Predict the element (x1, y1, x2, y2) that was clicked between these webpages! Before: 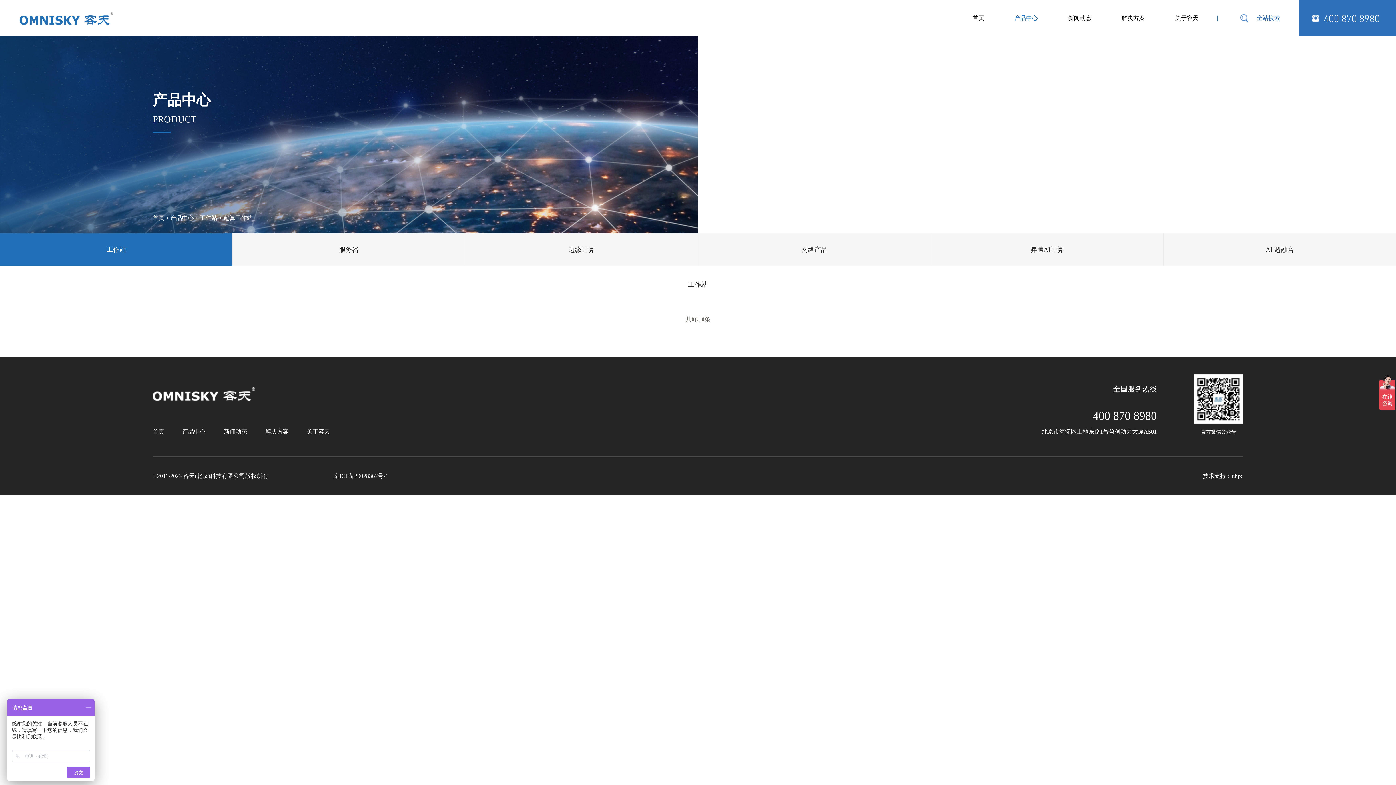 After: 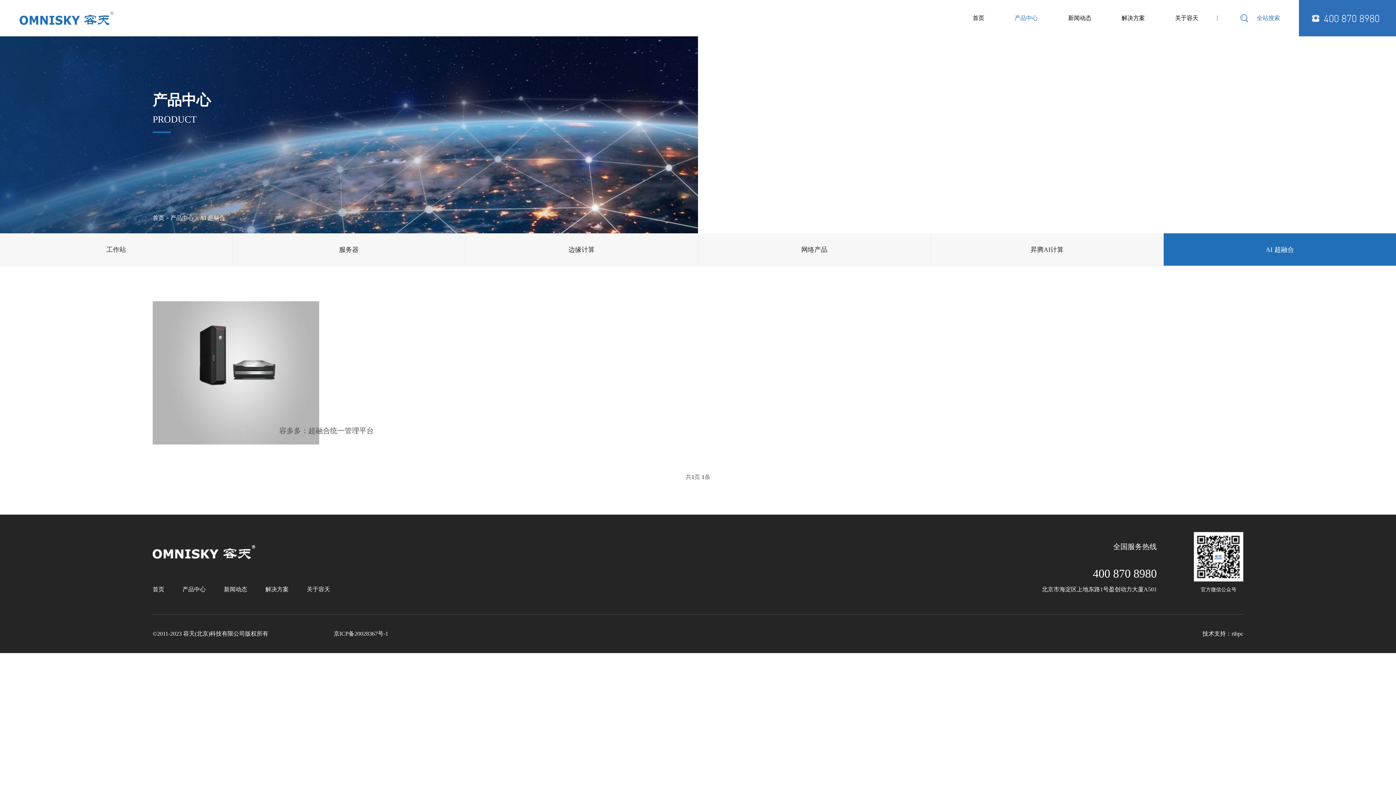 Action: bbox: (1163, 233, 1396, 265) label: AI 超融合